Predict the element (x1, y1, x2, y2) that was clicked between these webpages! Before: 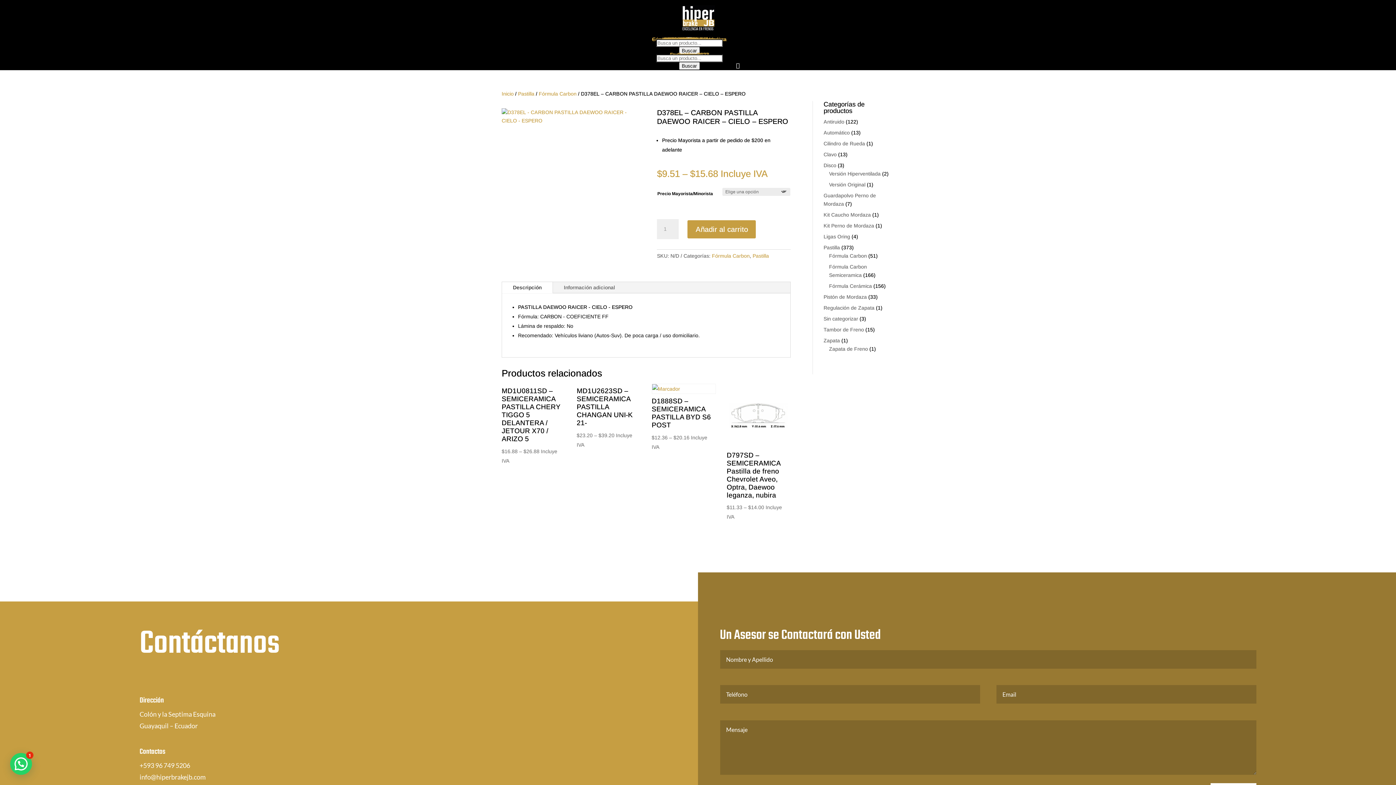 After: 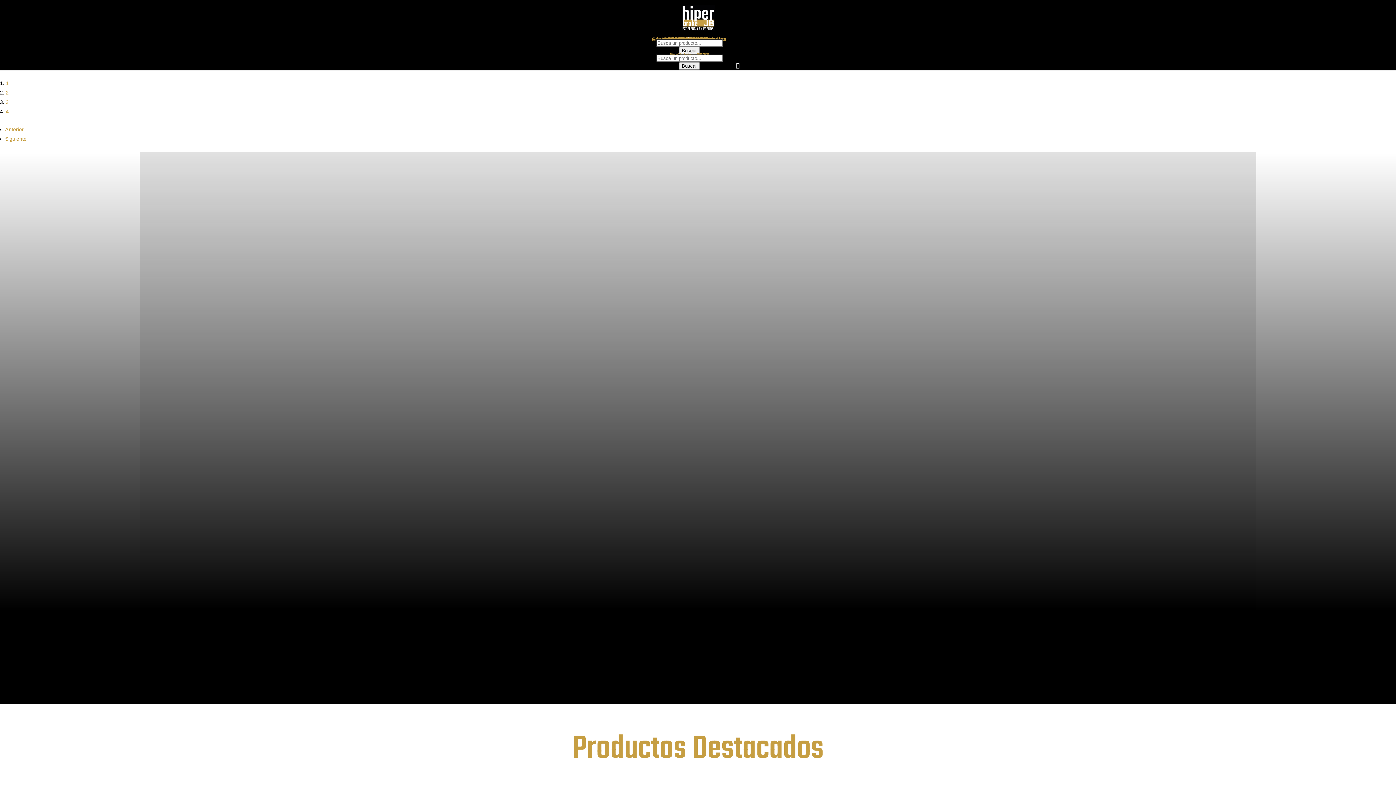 Action: bbox: (680, 14, 716, 20)